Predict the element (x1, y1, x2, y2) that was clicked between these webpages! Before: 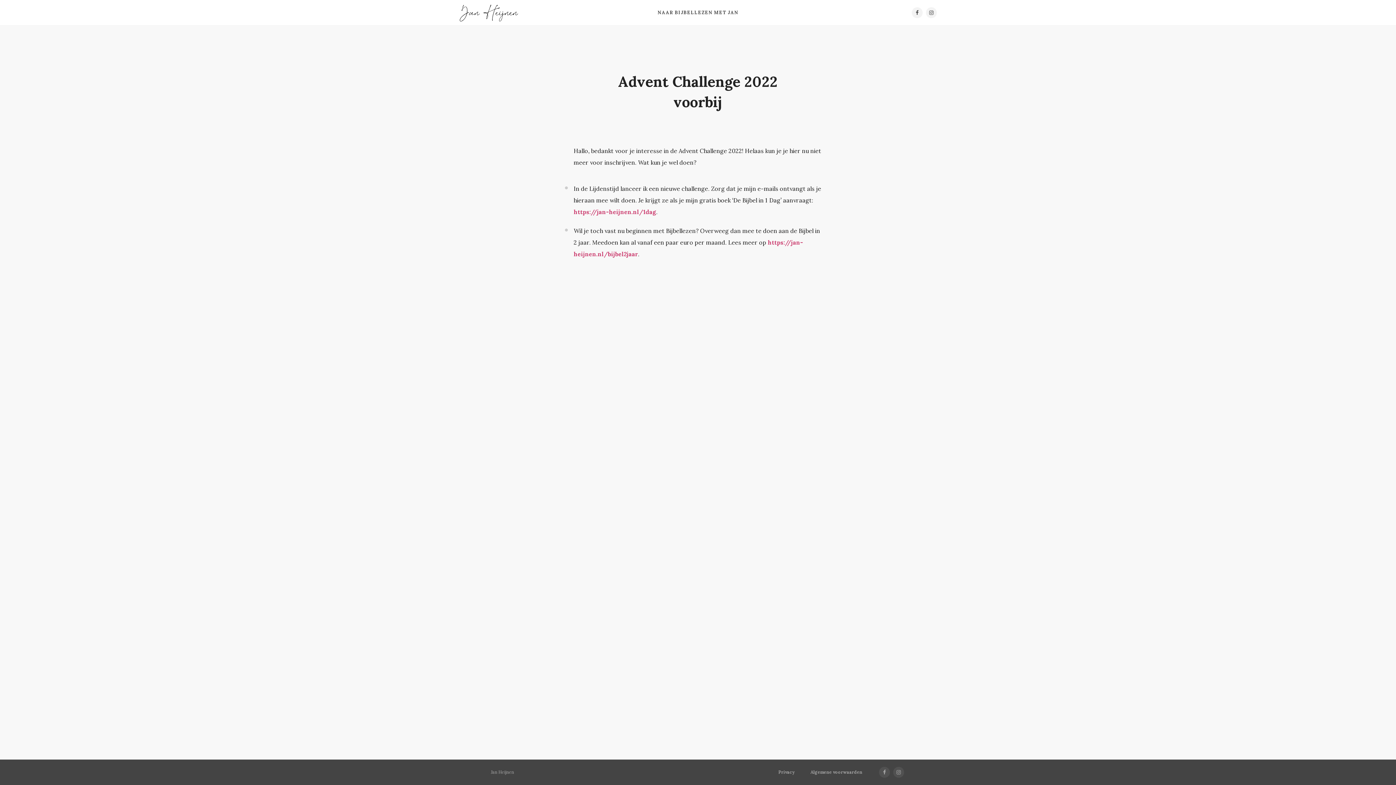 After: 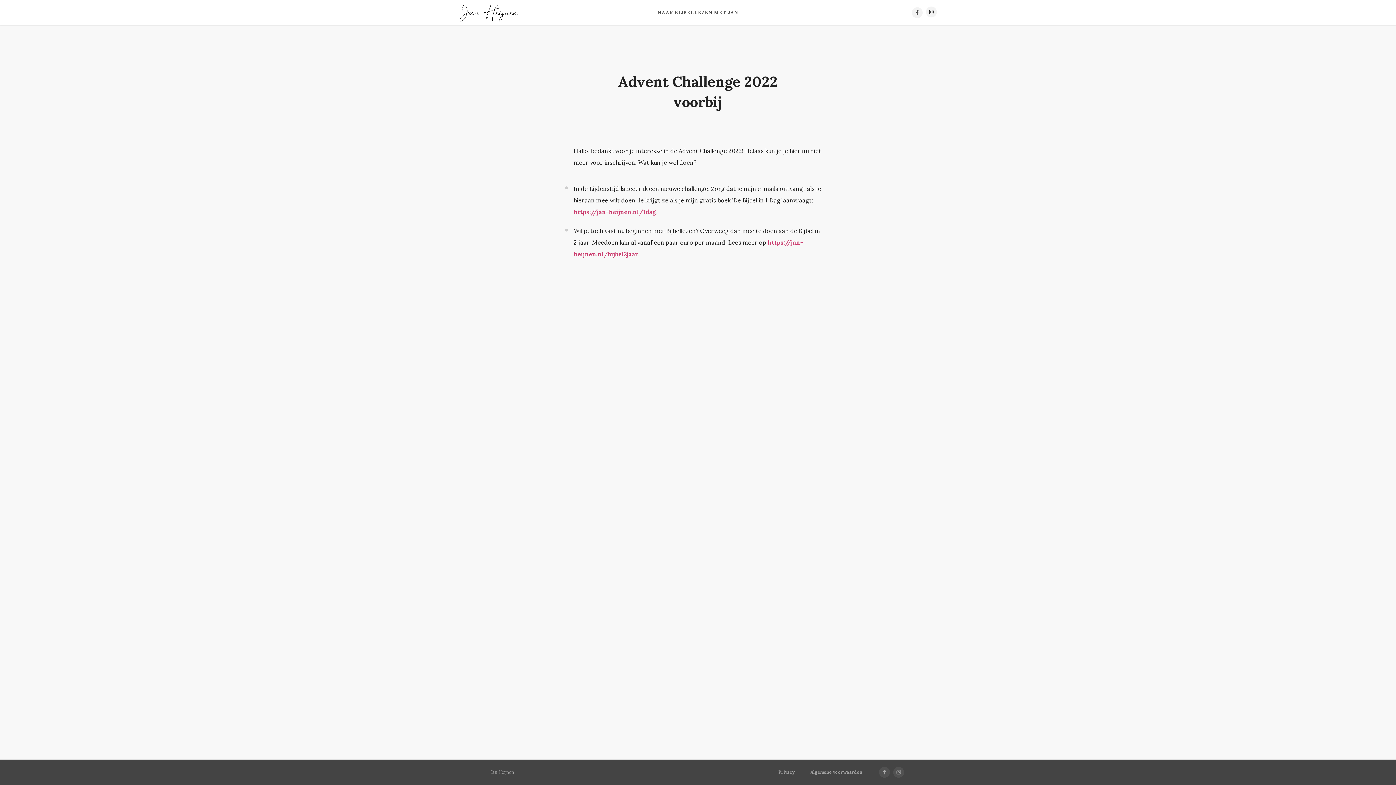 Action: bbox: (926, 0, 937, 25)